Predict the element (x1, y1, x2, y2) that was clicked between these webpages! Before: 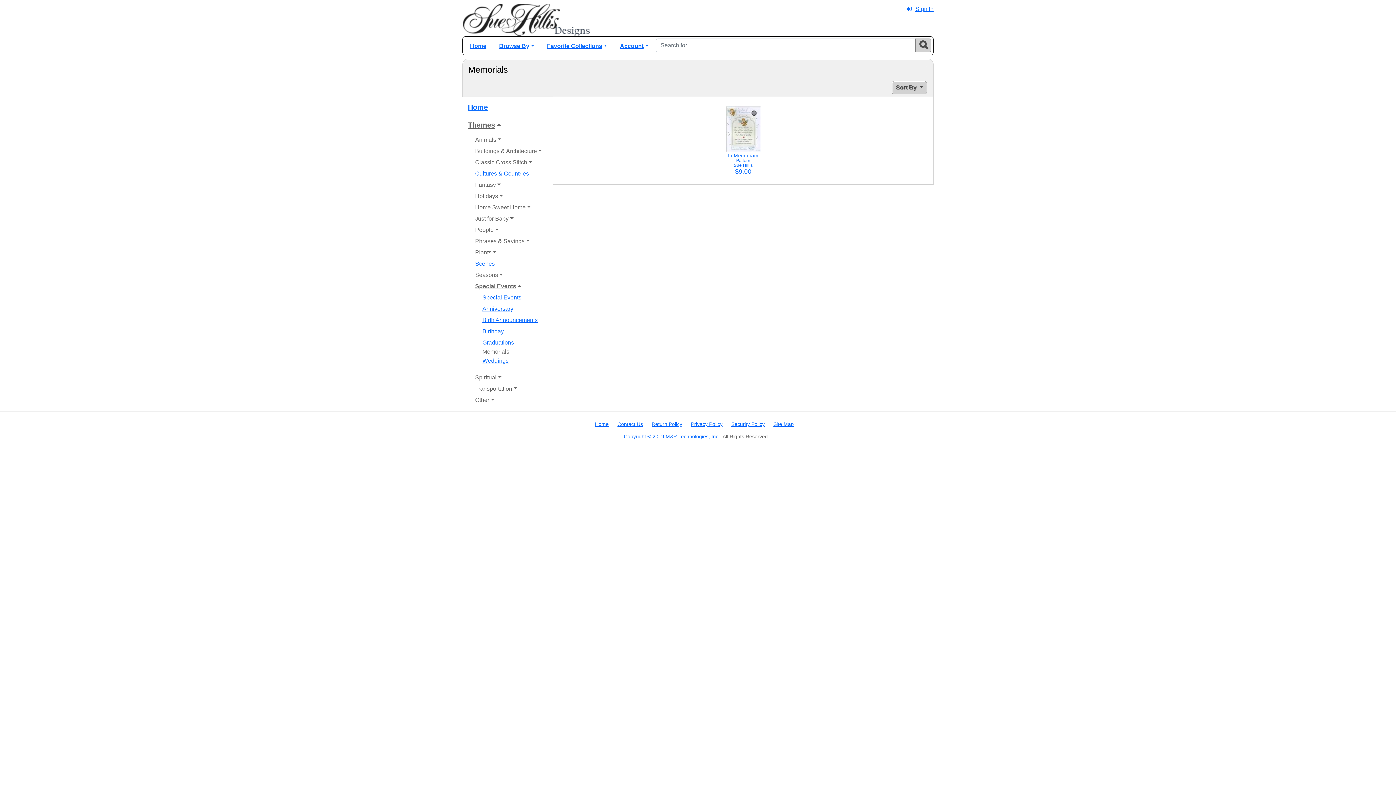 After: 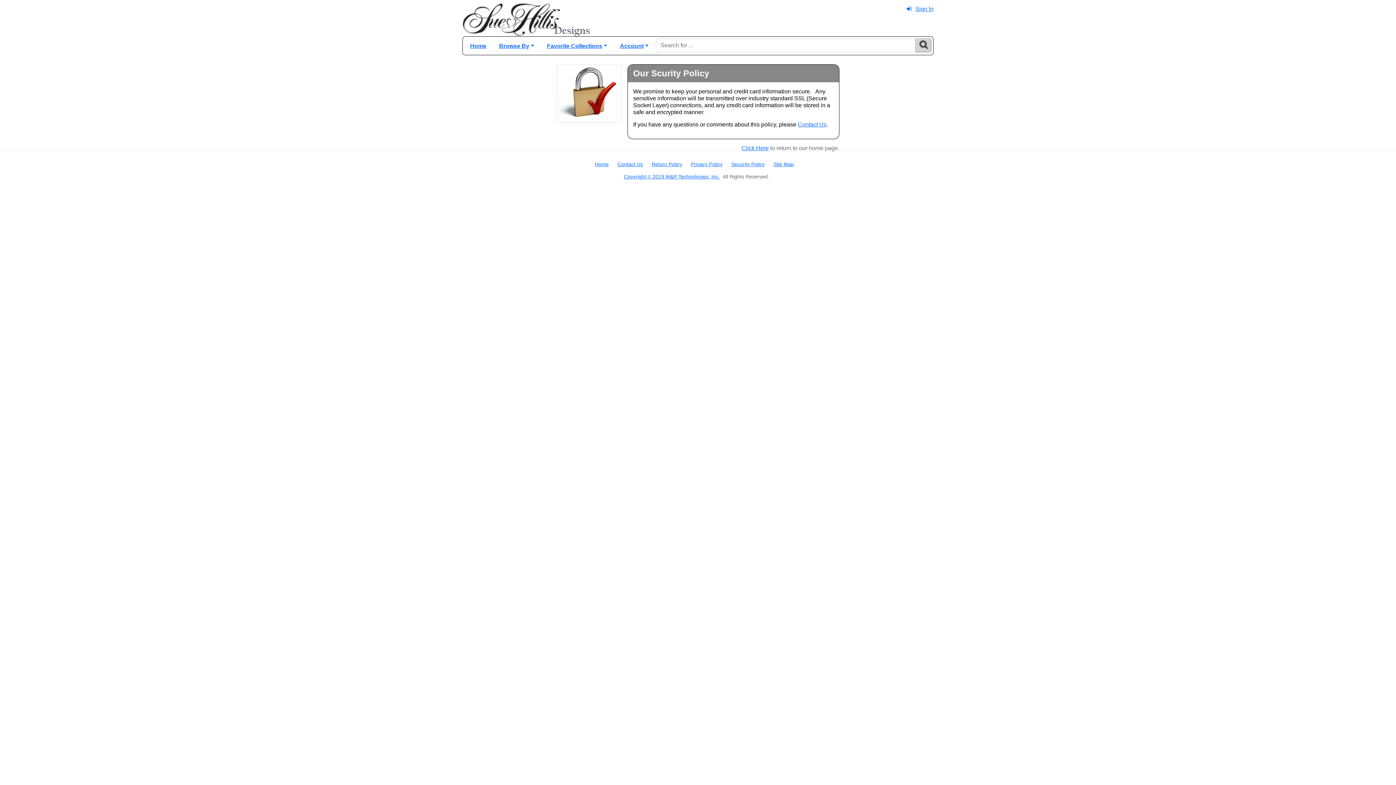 Action: bbox: (731, 421, 764, 427) label: Security Policy